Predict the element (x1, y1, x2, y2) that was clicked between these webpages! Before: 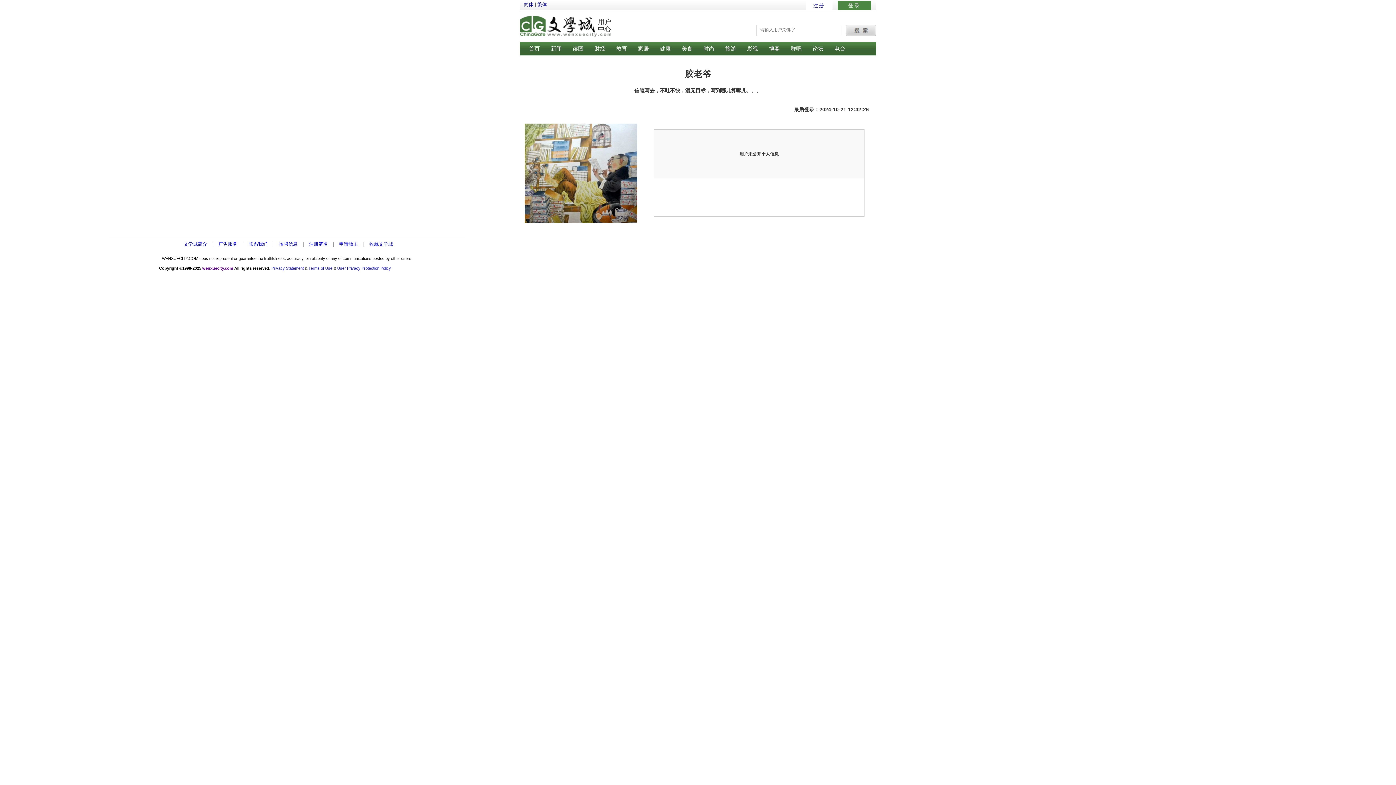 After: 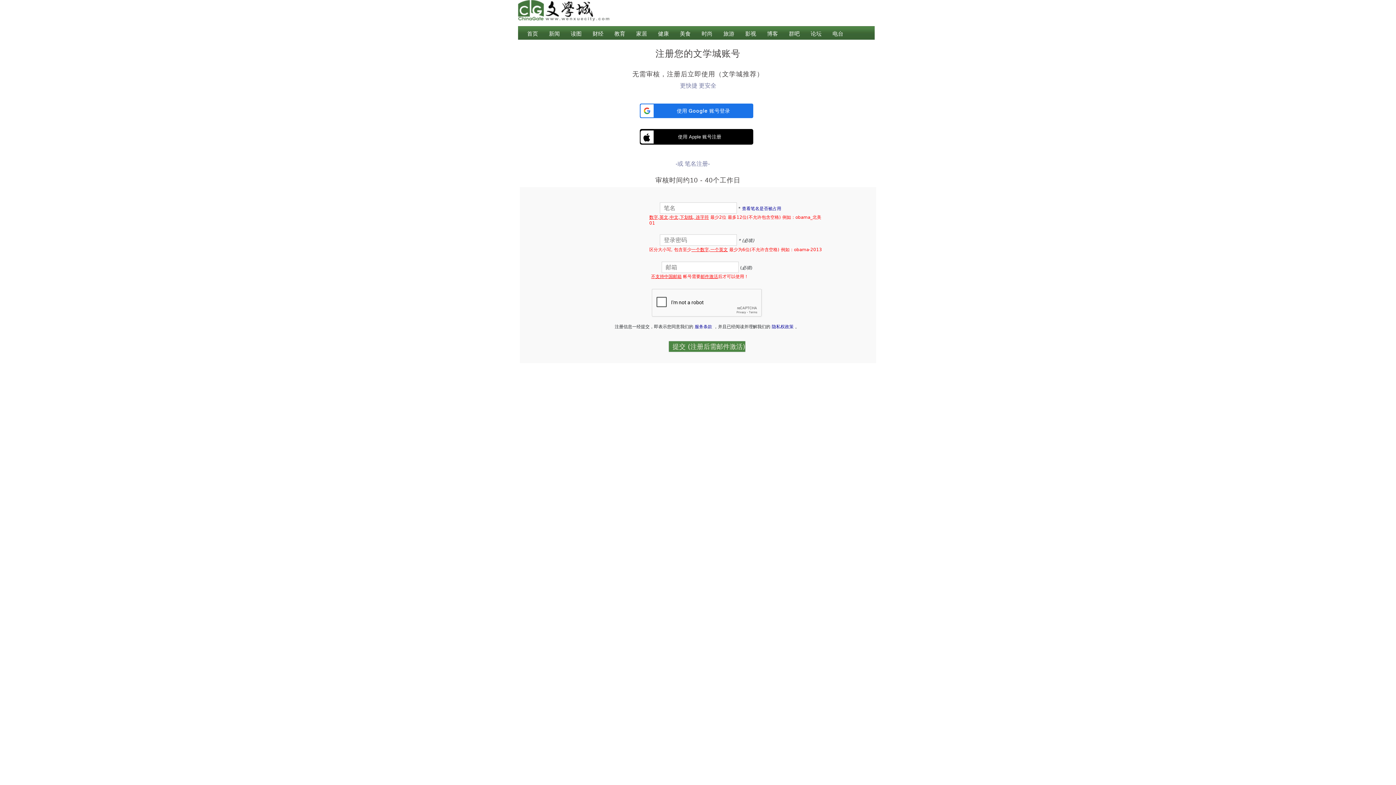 Action: label: 注册 bbox: (813, 1, 825, 9)